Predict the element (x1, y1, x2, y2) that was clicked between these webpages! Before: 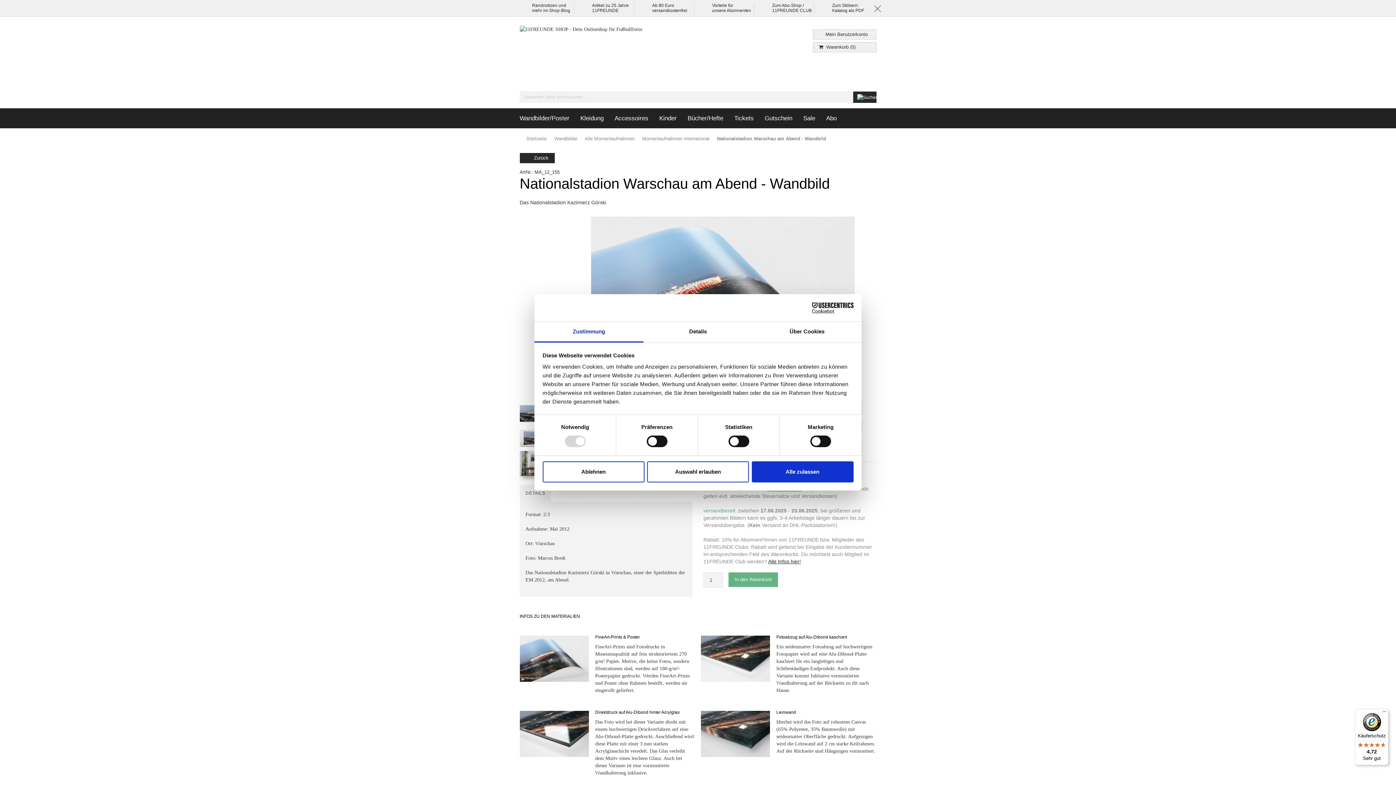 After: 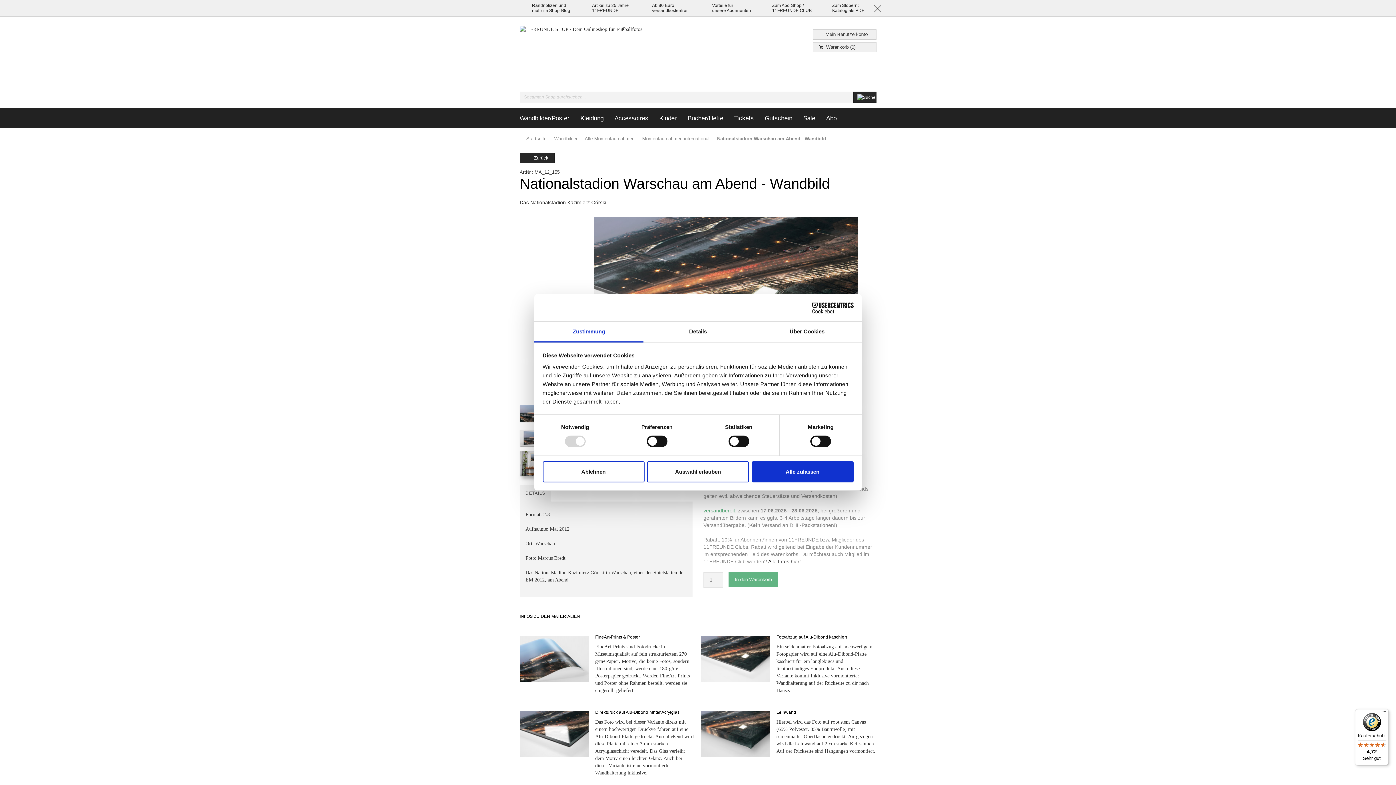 Action: bbox: (768, 558, 801, 564) label: Alle Infos hier!